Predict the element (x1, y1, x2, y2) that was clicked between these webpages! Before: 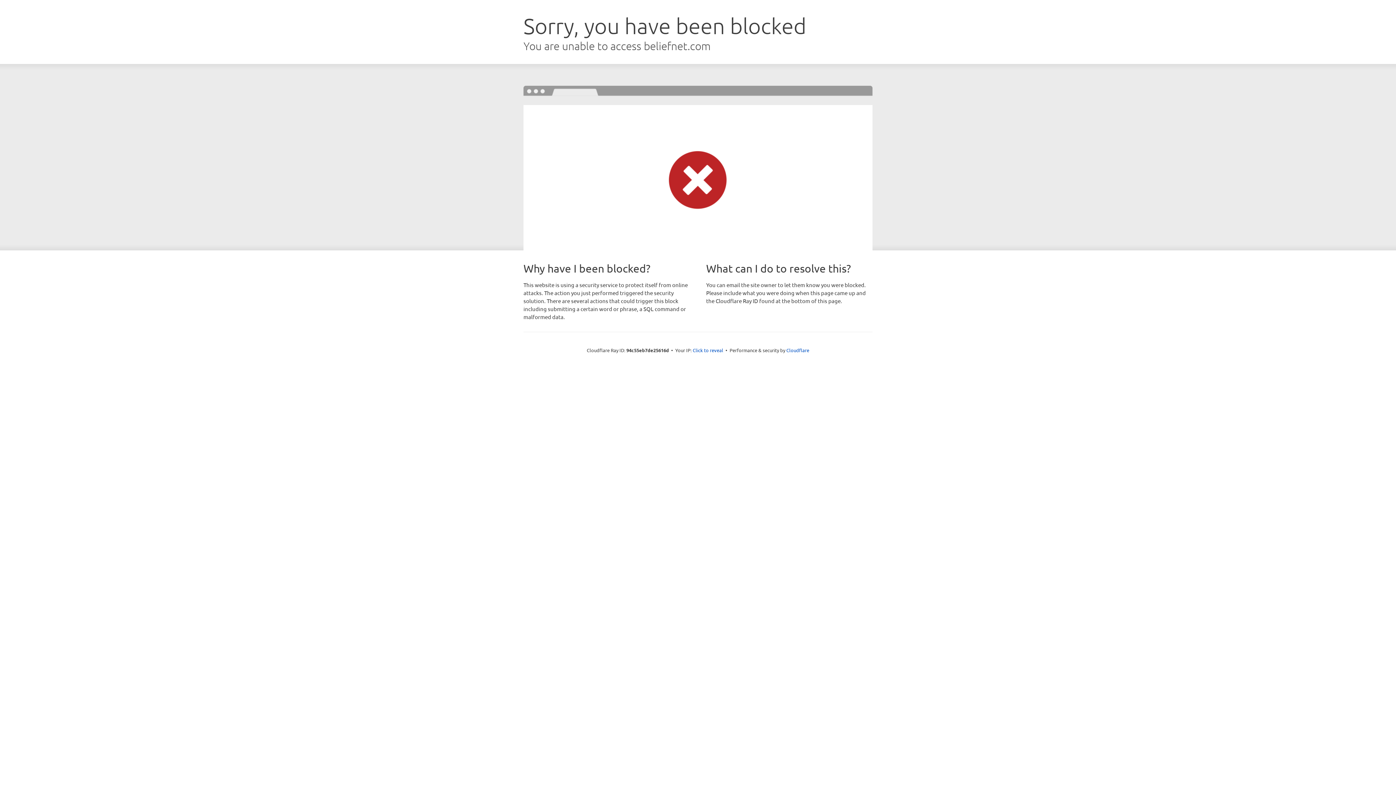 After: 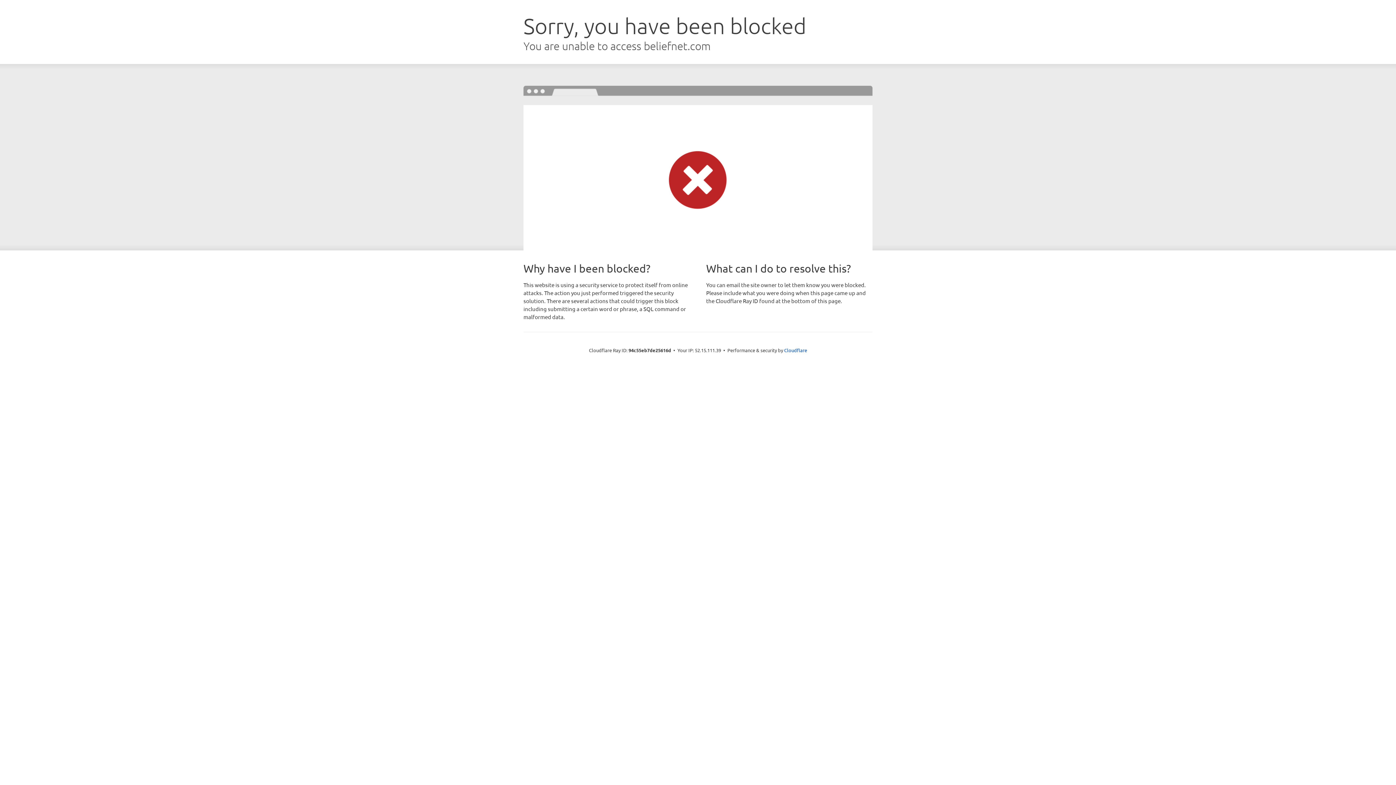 Action: bbox: (692, 346, 723, 353) label: Click to reveal